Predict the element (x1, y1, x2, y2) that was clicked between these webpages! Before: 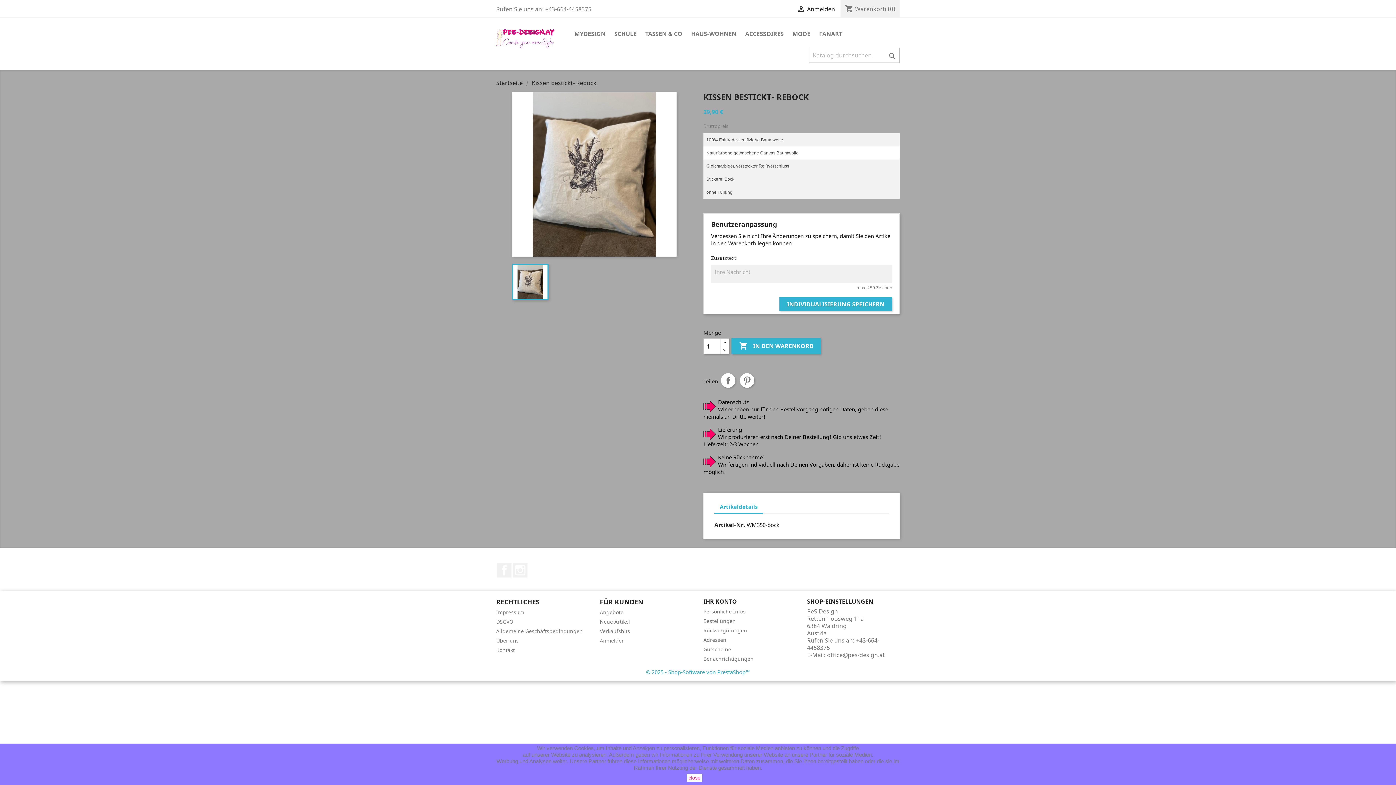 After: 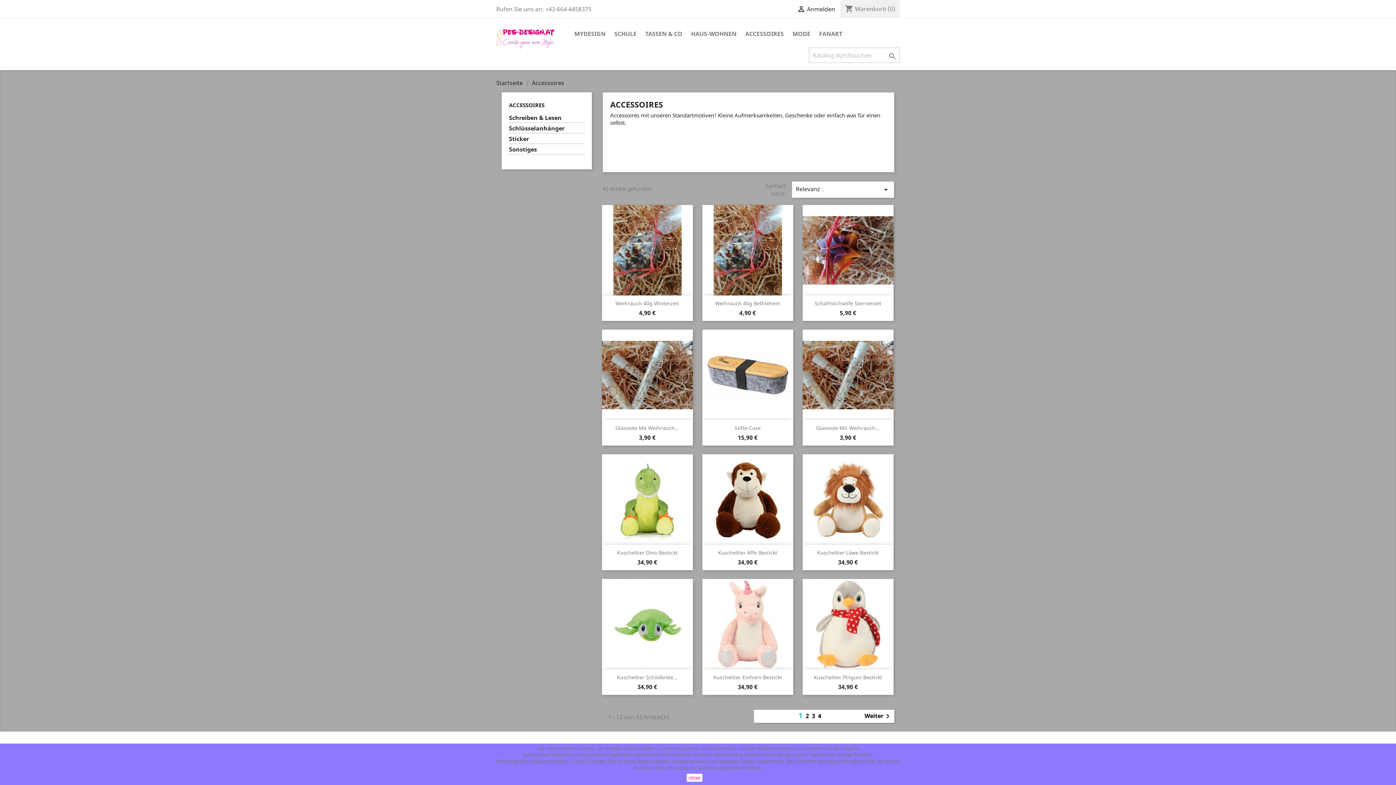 Action: label: ACCESSOIRES bbox: (741, 29, 787, 39)